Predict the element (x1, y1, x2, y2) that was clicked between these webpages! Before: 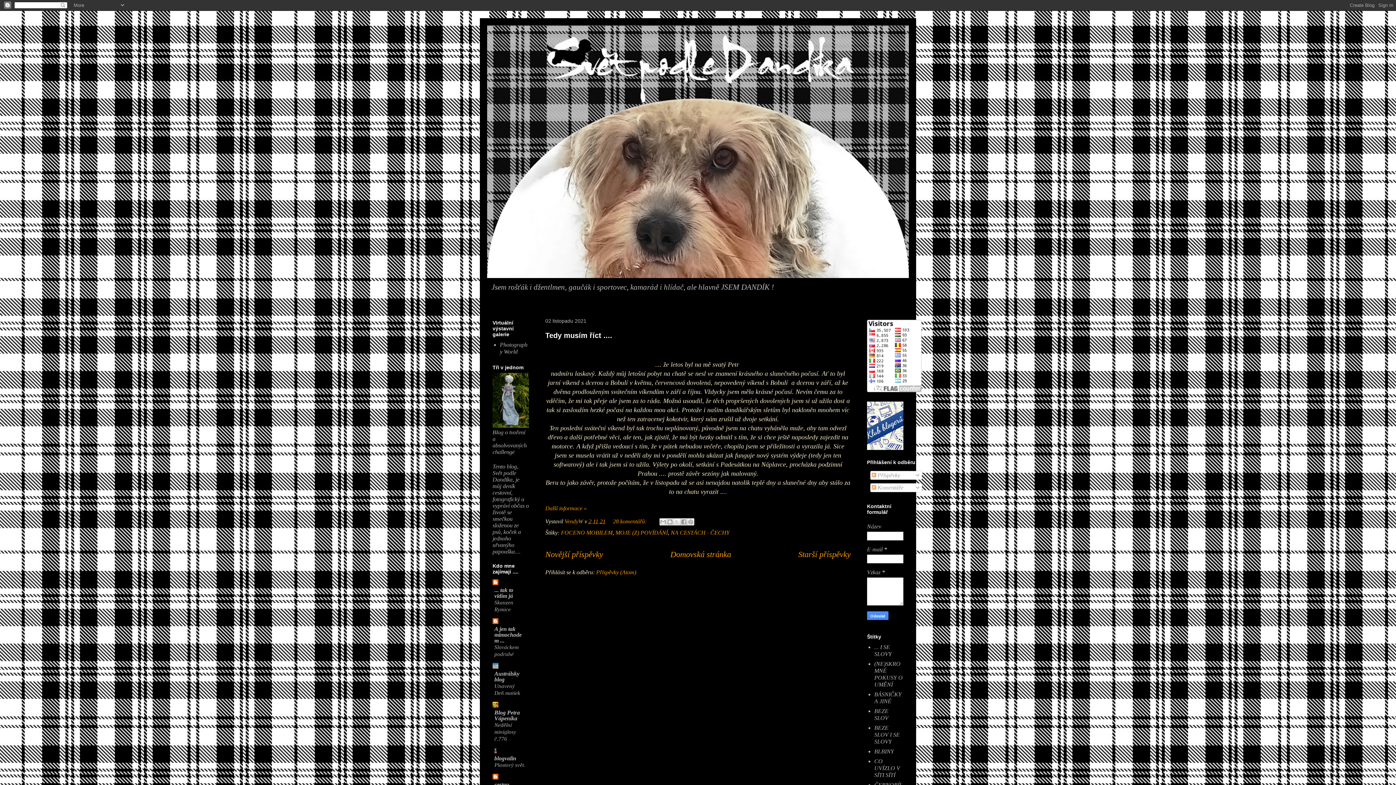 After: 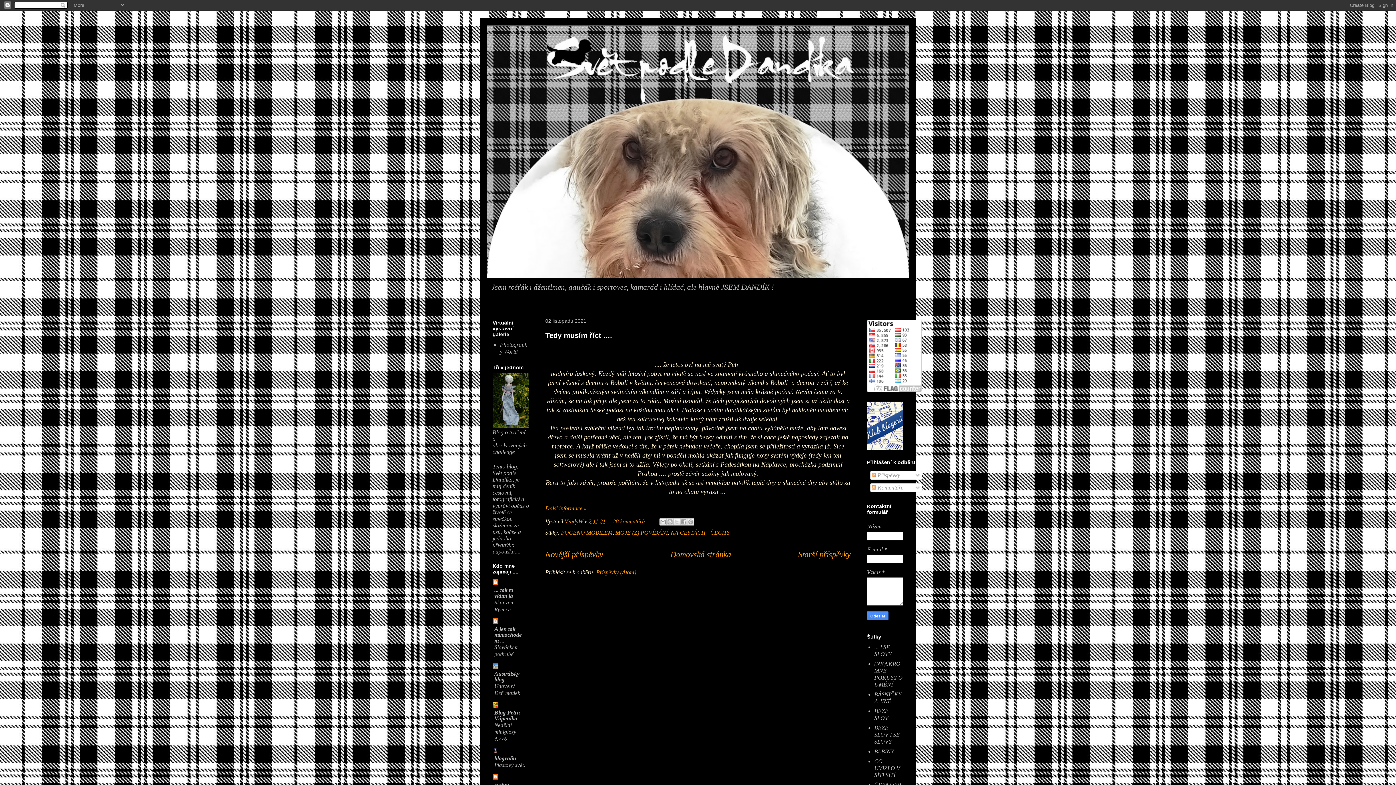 Action: bbox: (494, 671, 519, 683) label: Austrálsky blog